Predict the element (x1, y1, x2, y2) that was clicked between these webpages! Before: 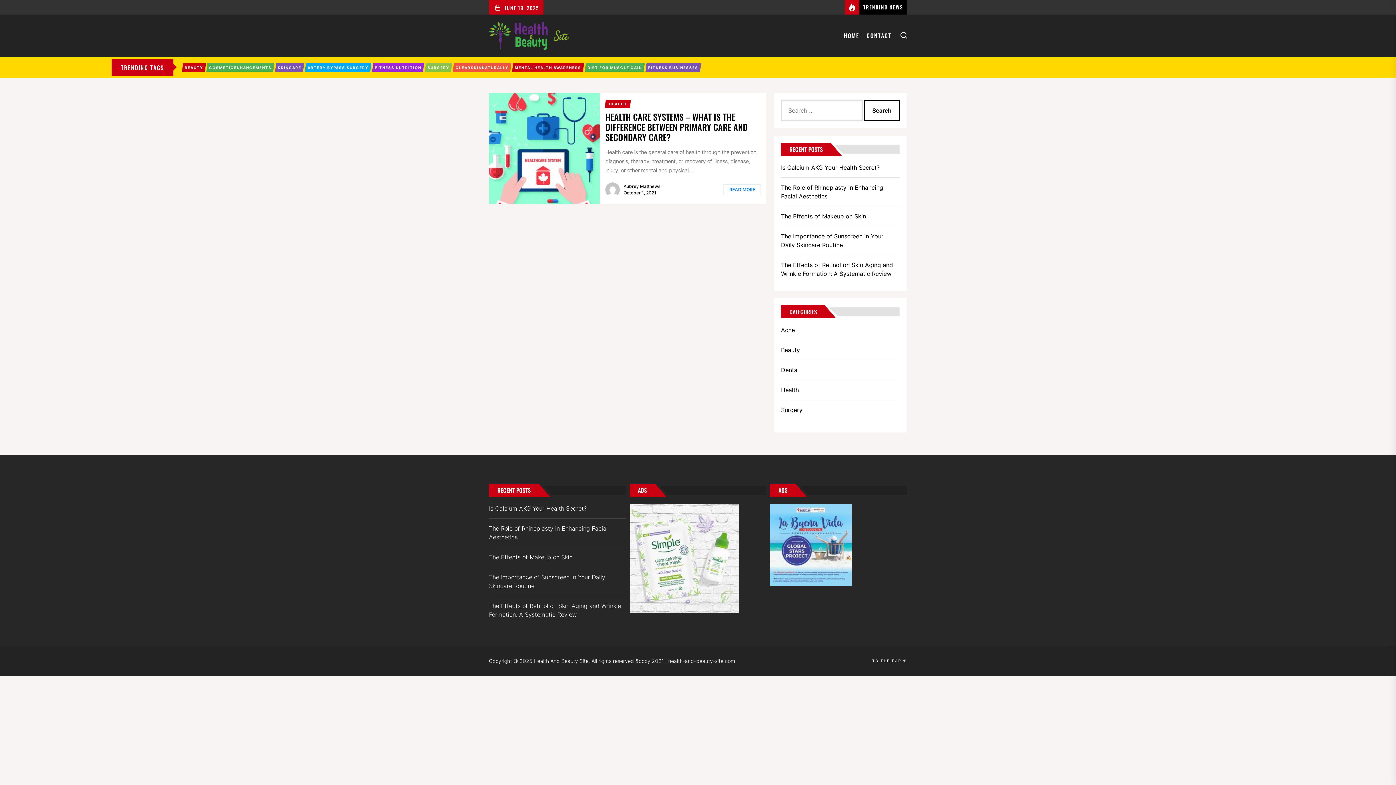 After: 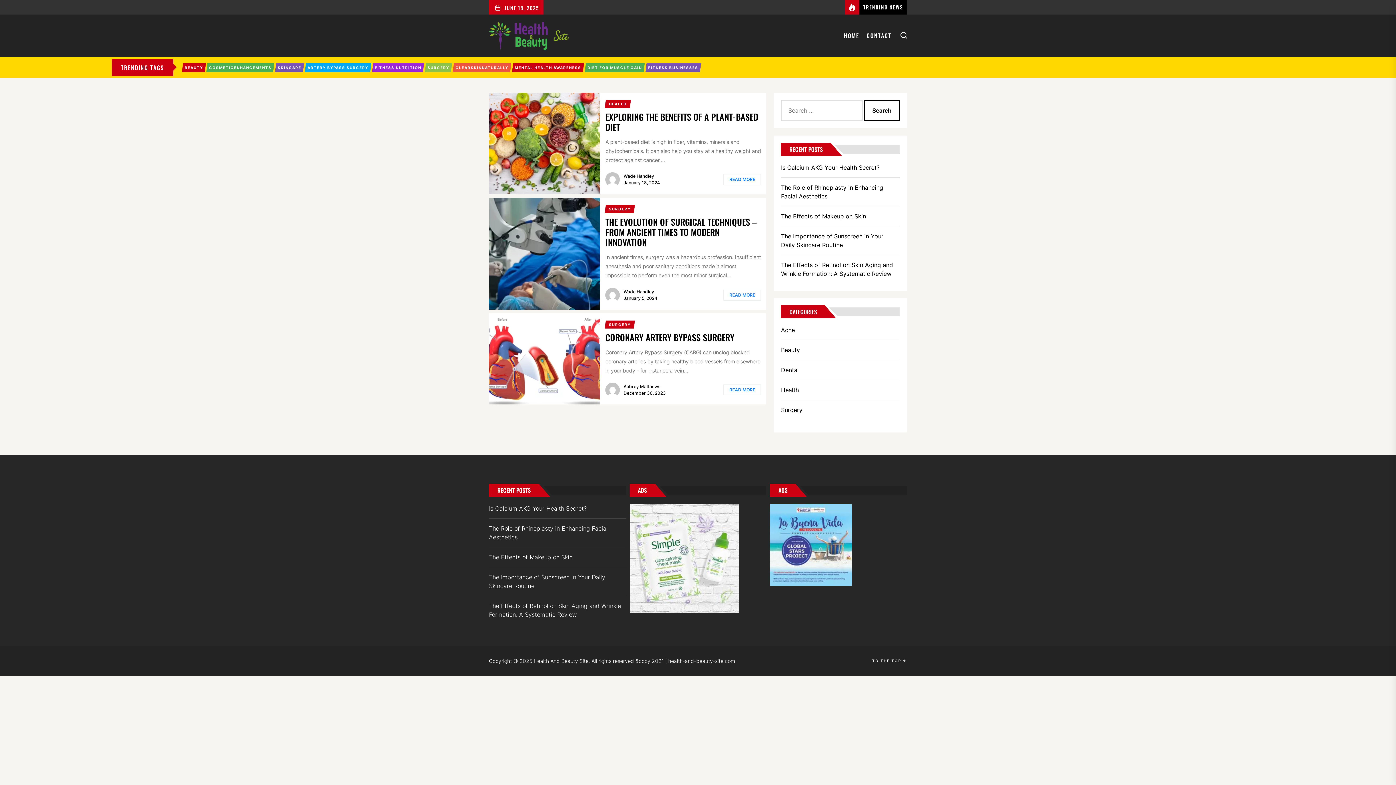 Action: bbox: (304, 62, 371, 72) label: ARTERY BYPASS SURGERY